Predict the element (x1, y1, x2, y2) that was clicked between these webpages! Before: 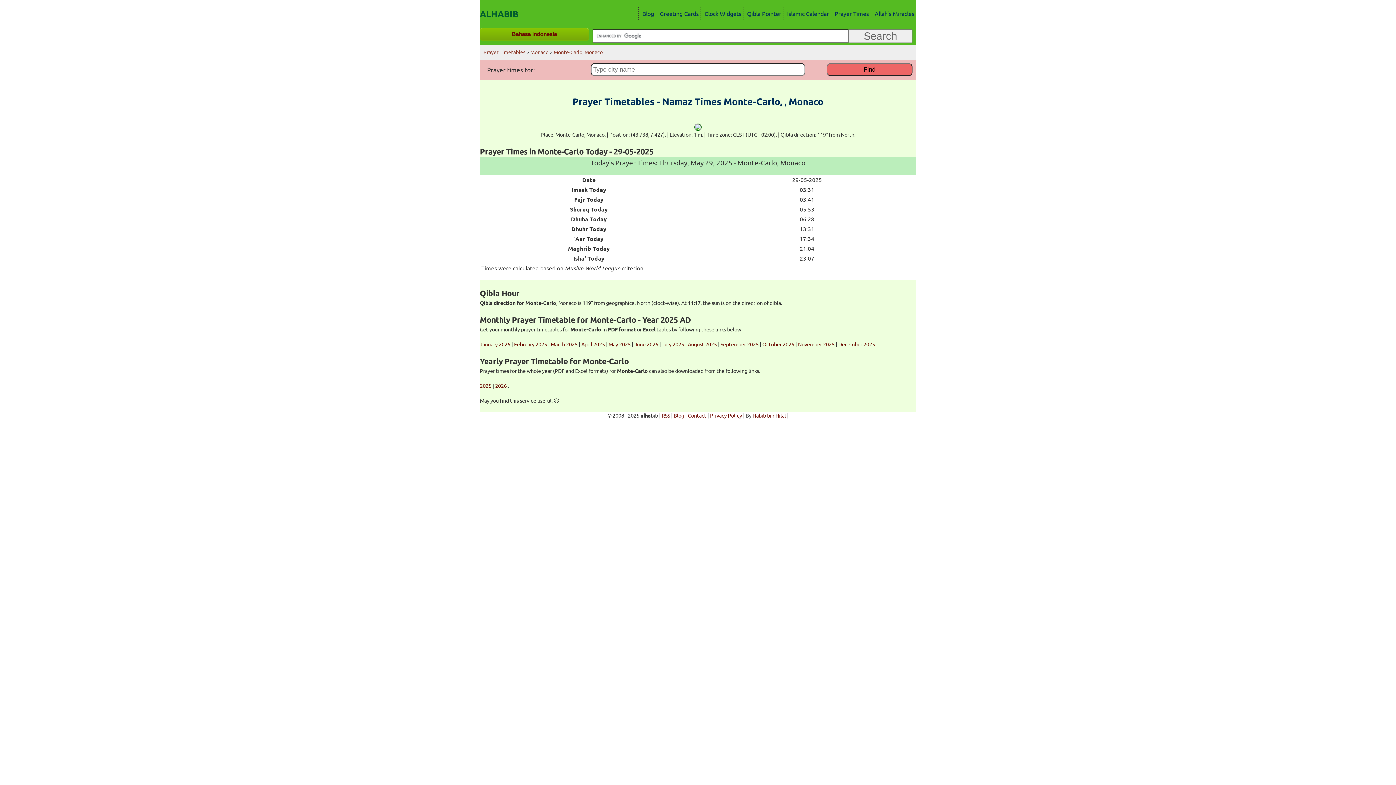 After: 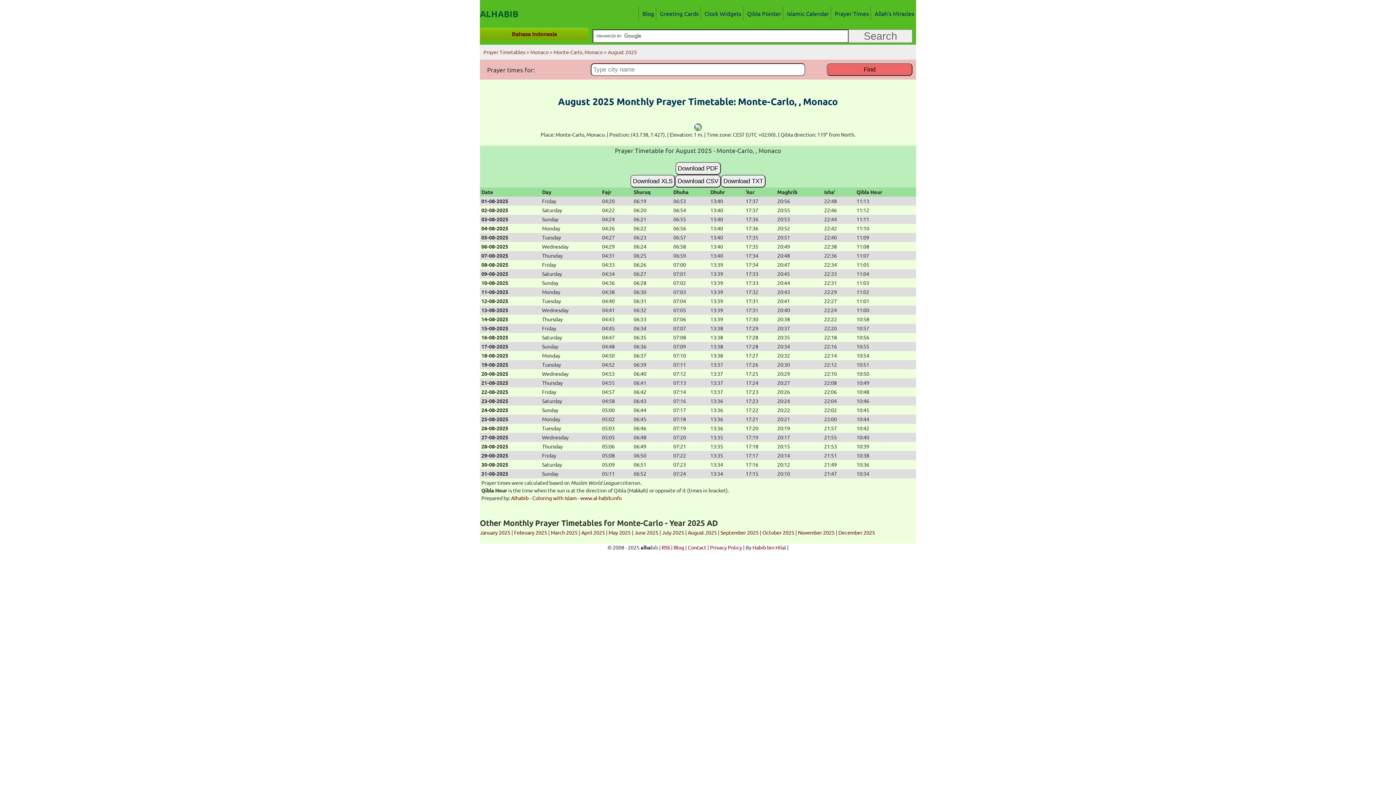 Action: label: August 2025 bbox: (688, 341, 717, 347)